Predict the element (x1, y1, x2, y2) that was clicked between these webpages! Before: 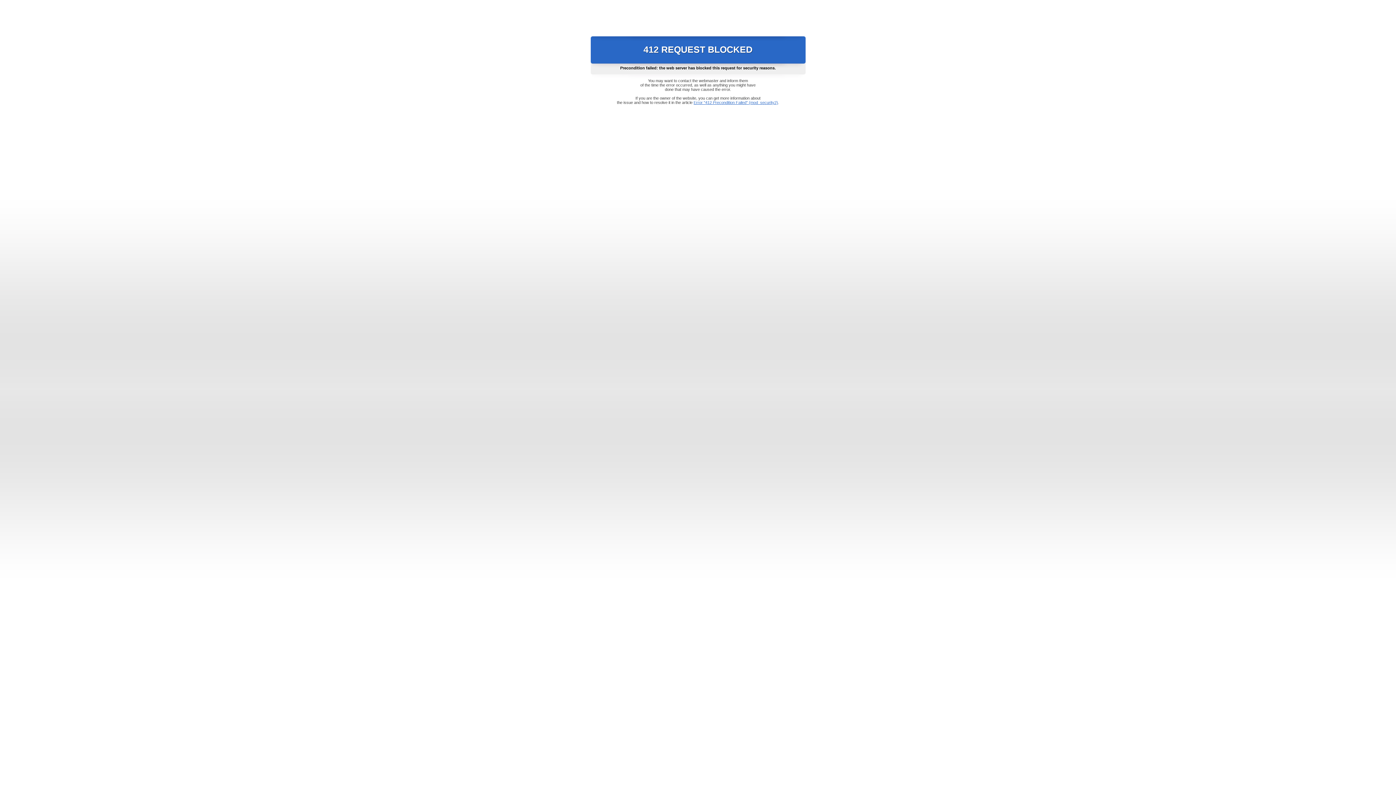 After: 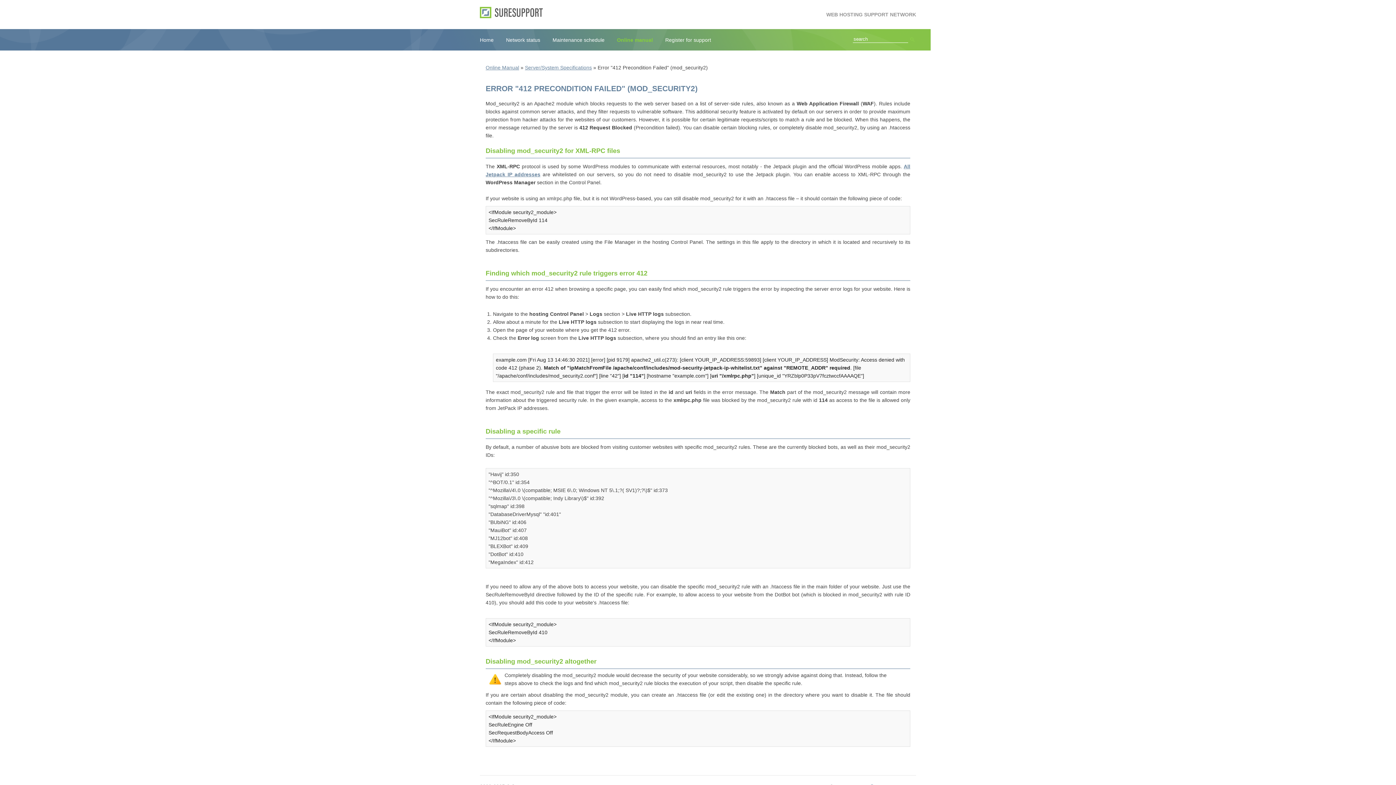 Action: label: Error "412 Precondition Failed" (mod_security2) bbox: (693, 100, 778, 104)